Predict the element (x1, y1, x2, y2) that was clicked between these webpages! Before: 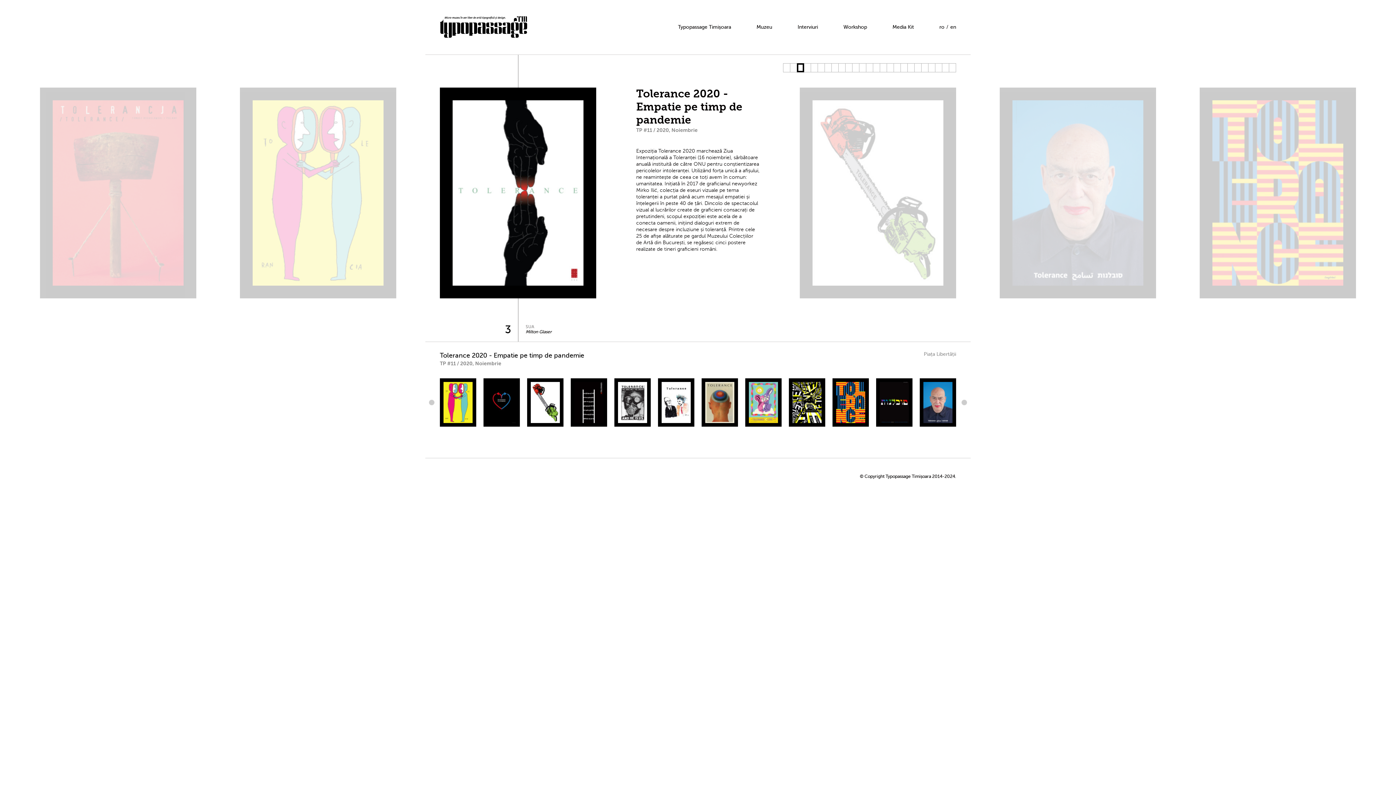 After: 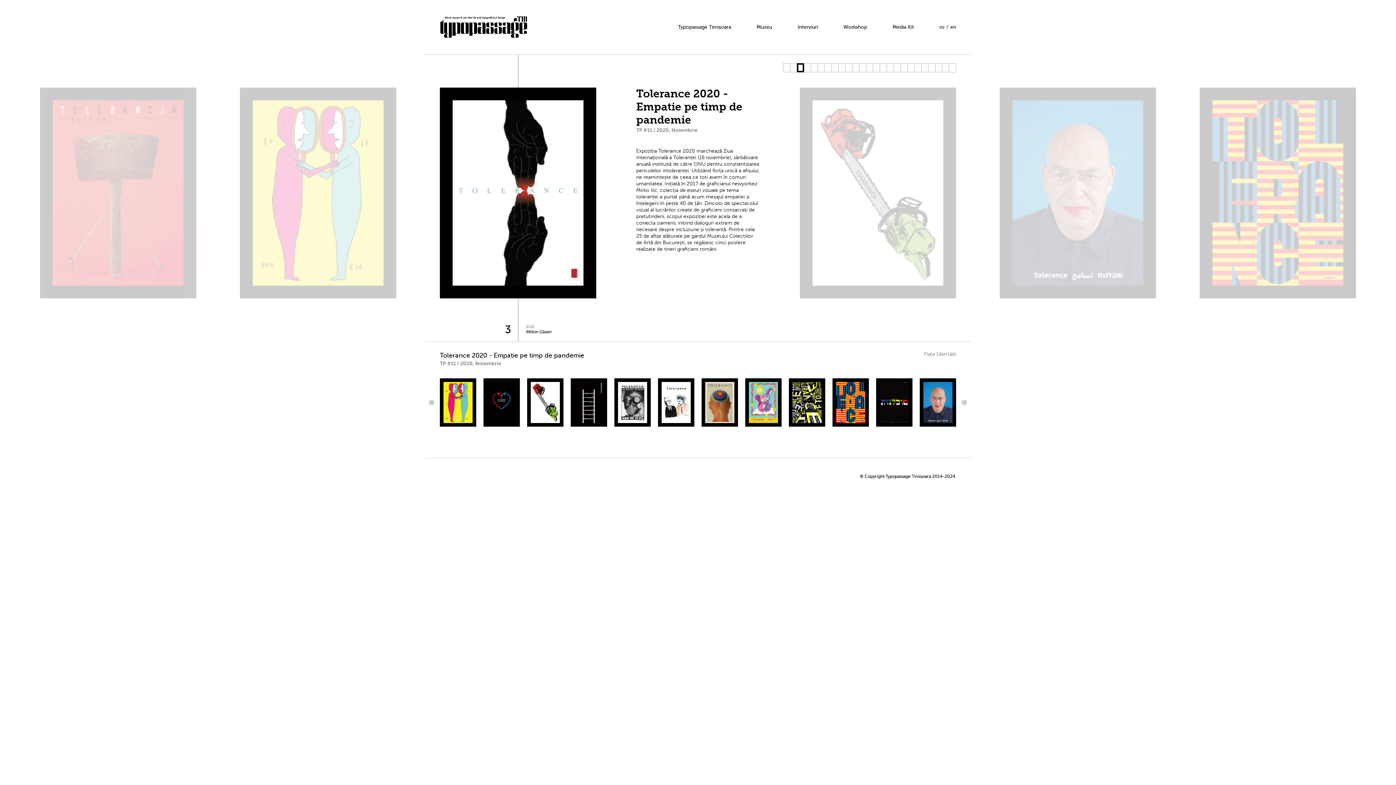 Action: bbox: (797, 63, 804, 72) label: 3